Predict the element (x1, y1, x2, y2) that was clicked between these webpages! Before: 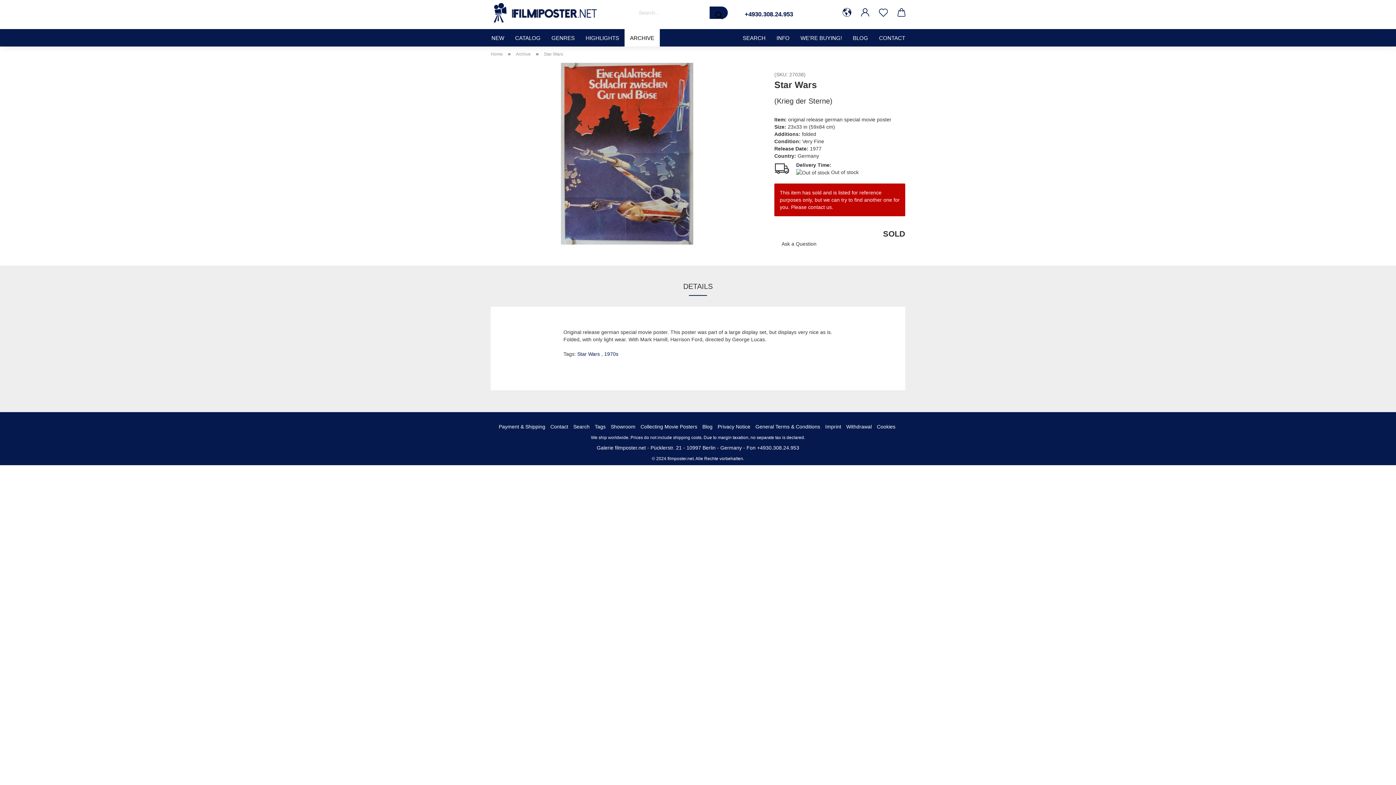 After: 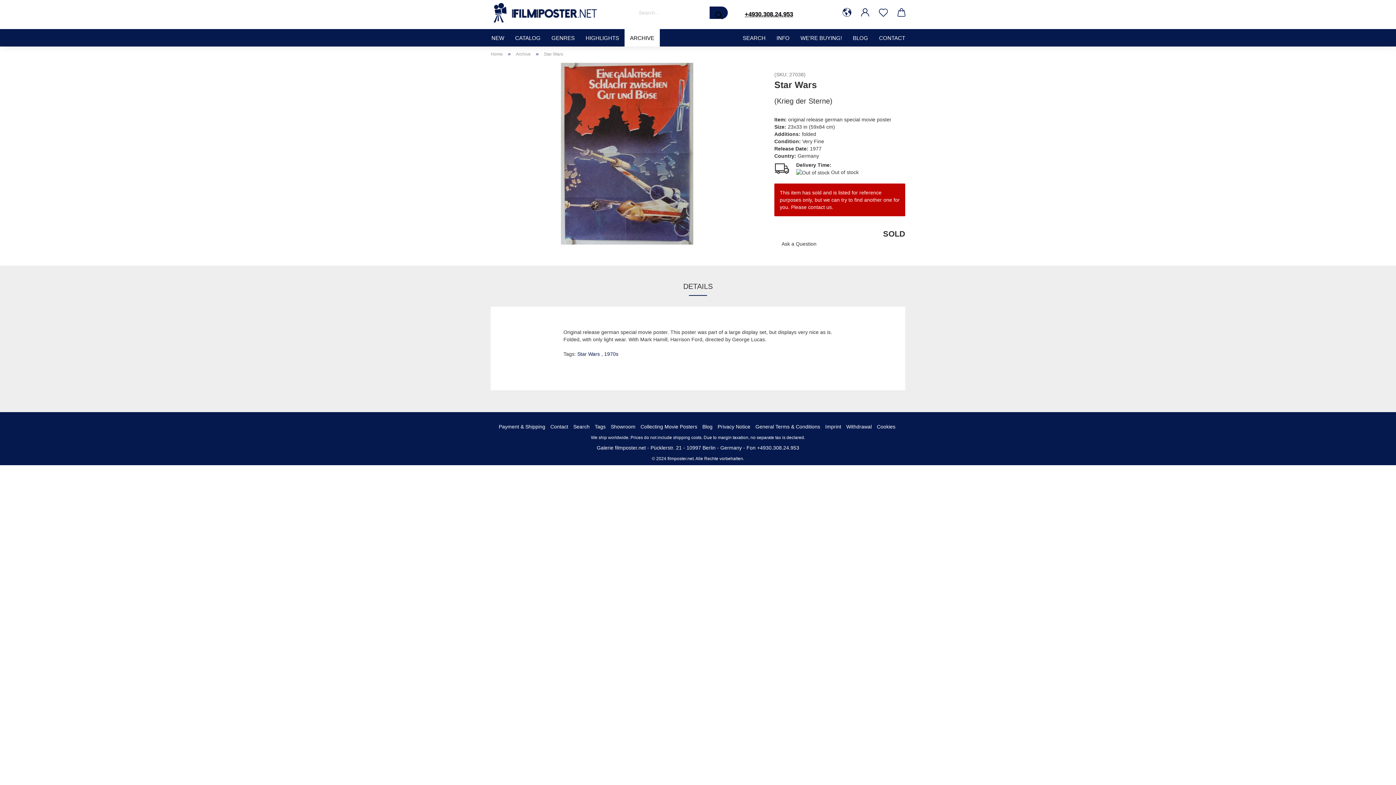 Action: bbox: (744, 10, 793, 17) label: +4930.308.24.953